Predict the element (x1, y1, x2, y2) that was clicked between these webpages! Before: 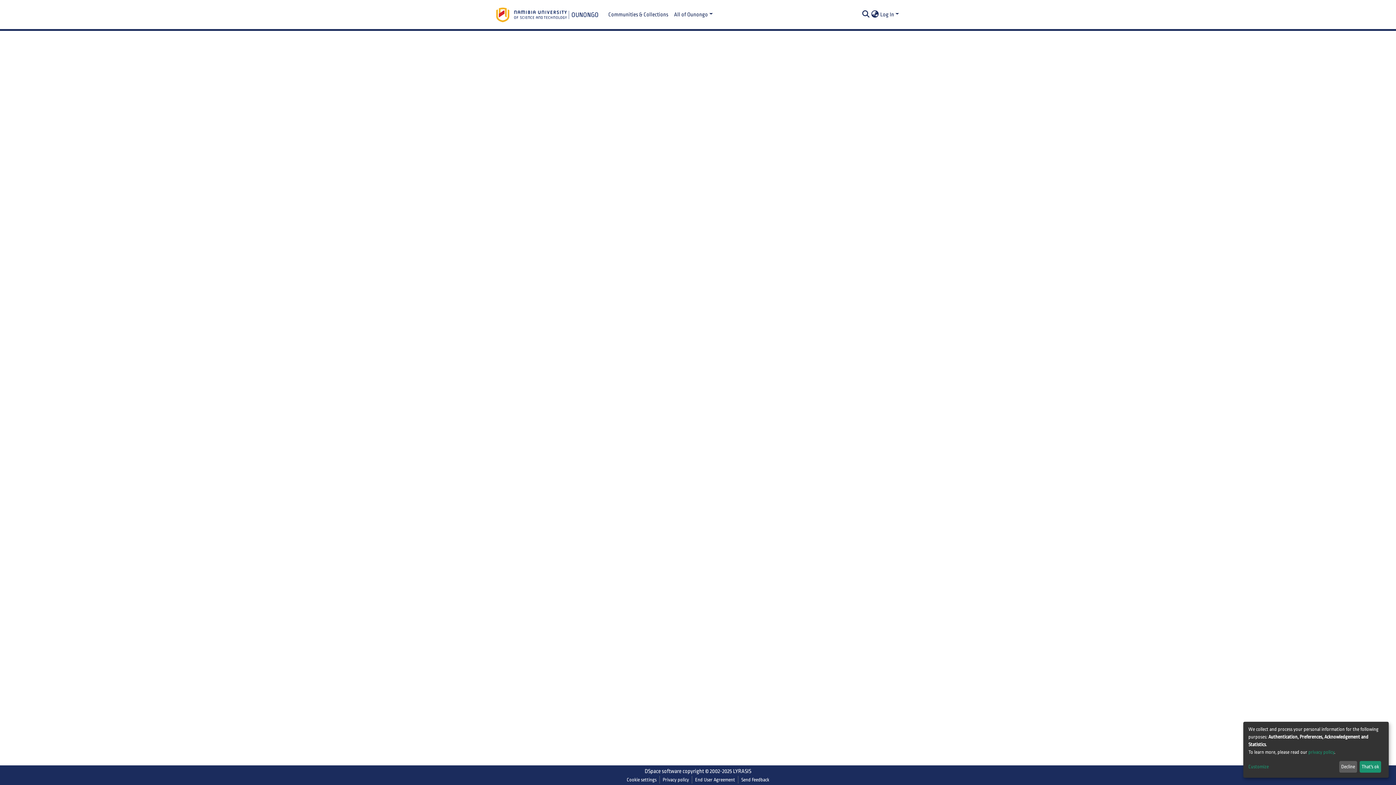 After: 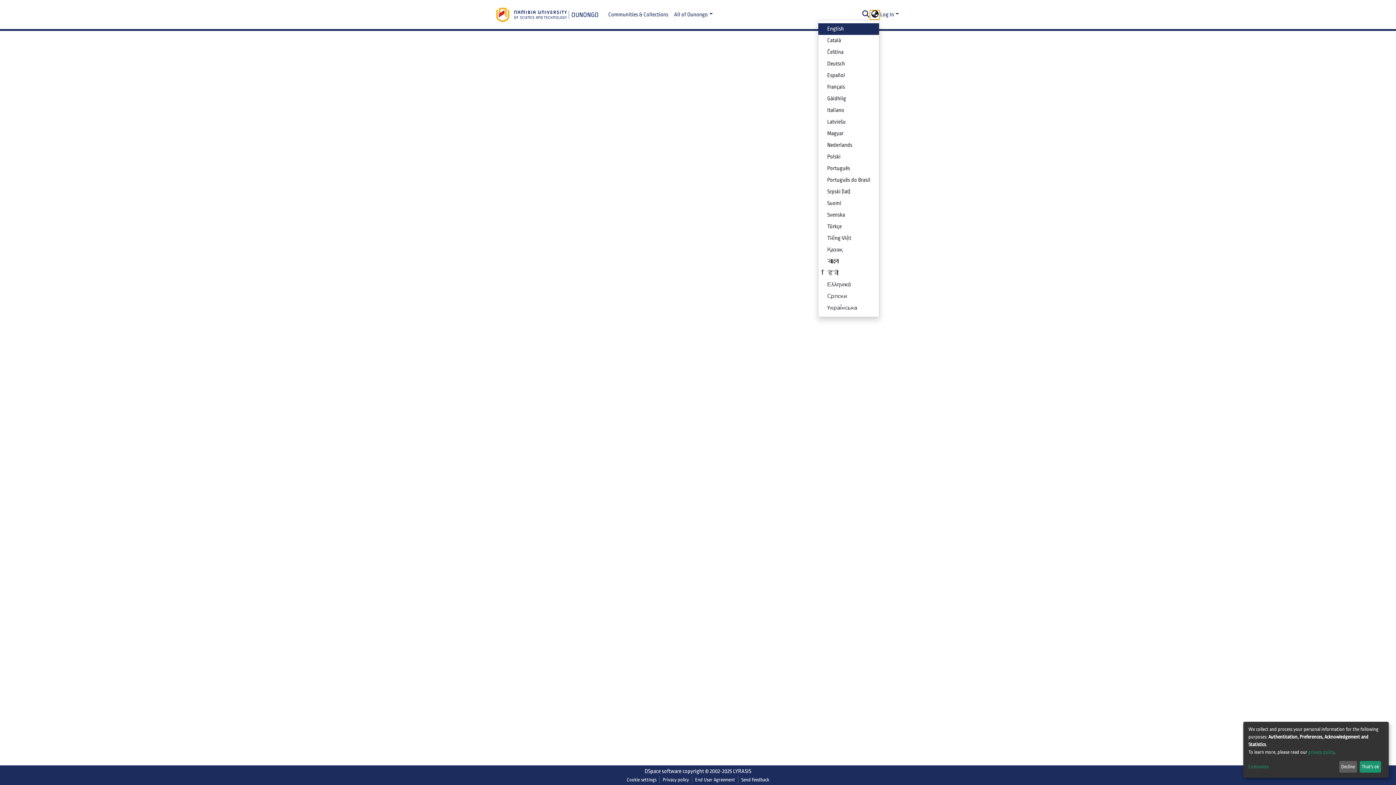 Action: bbox: (870, 10, 879, 19) label: Language switch